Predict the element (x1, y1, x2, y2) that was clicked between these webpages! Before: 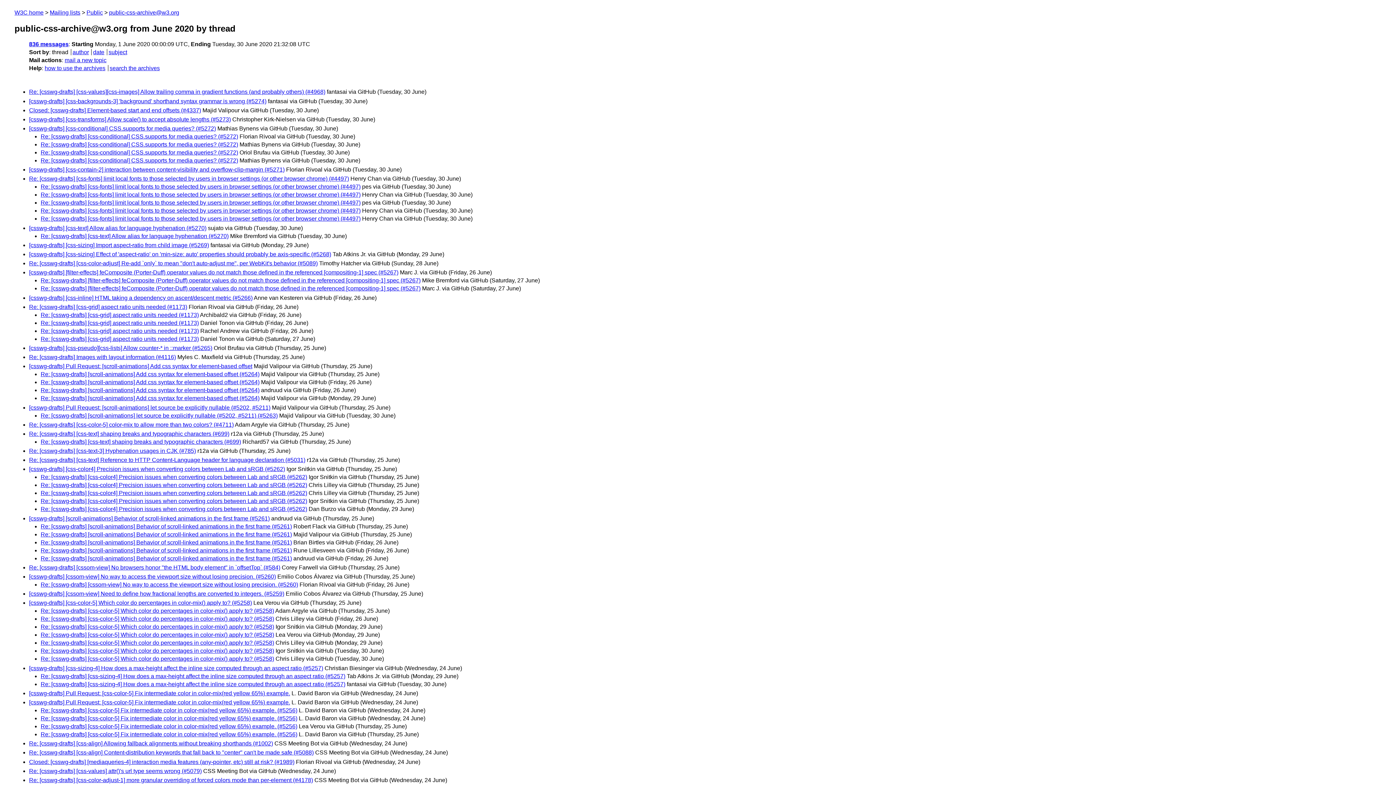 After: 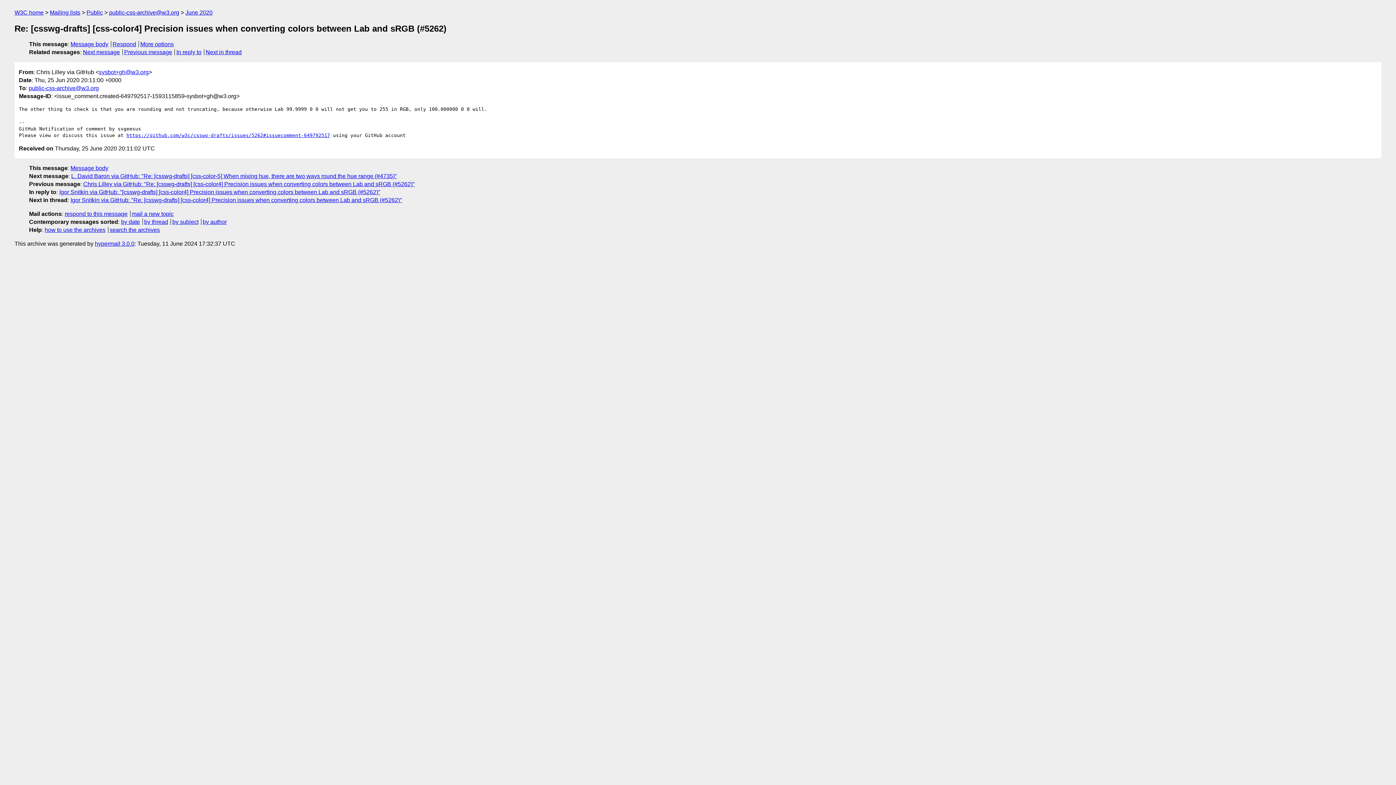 Action: label: Re: [csswg-drafts] [css-color4] Precision issues when converting colors between Lab and sRGB (#5262) bbox: (40, 490, 307, 496)